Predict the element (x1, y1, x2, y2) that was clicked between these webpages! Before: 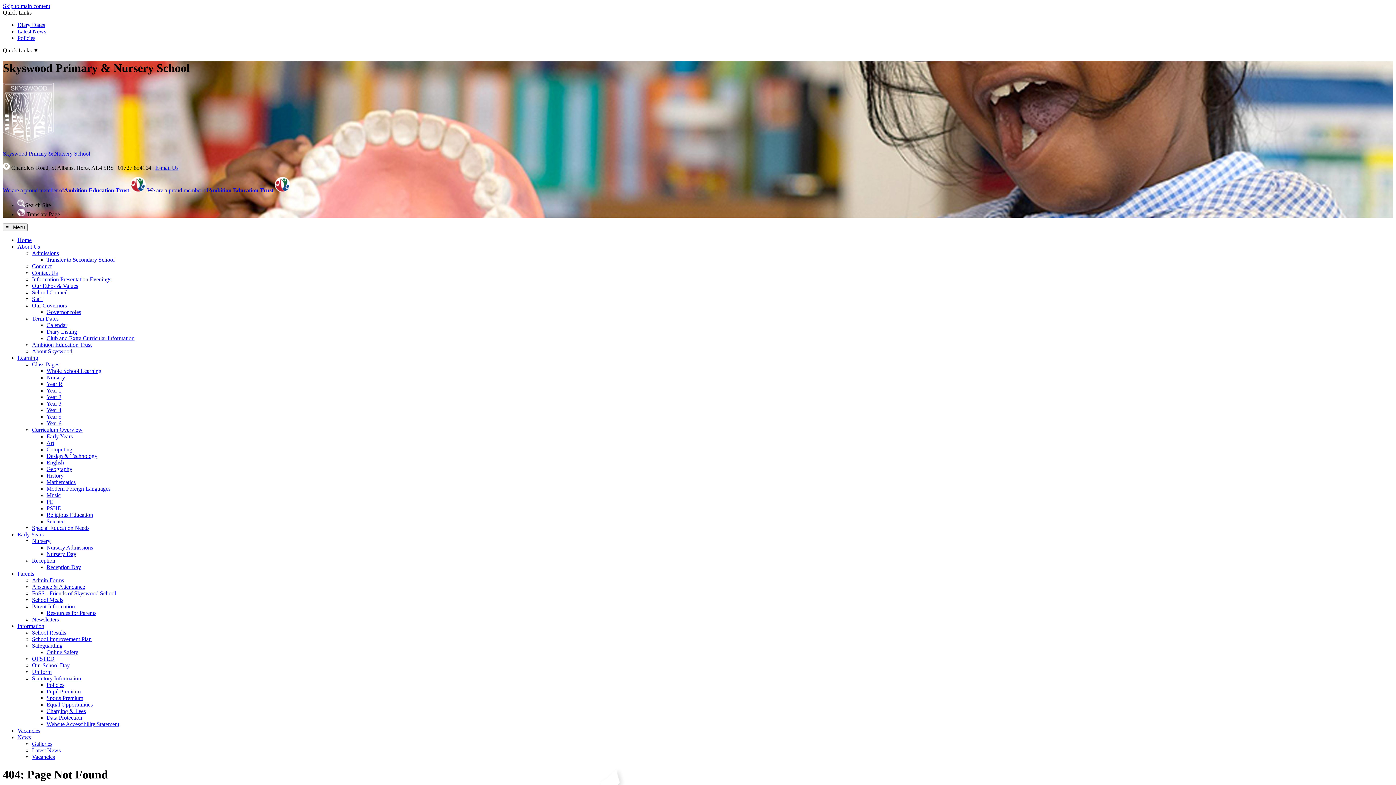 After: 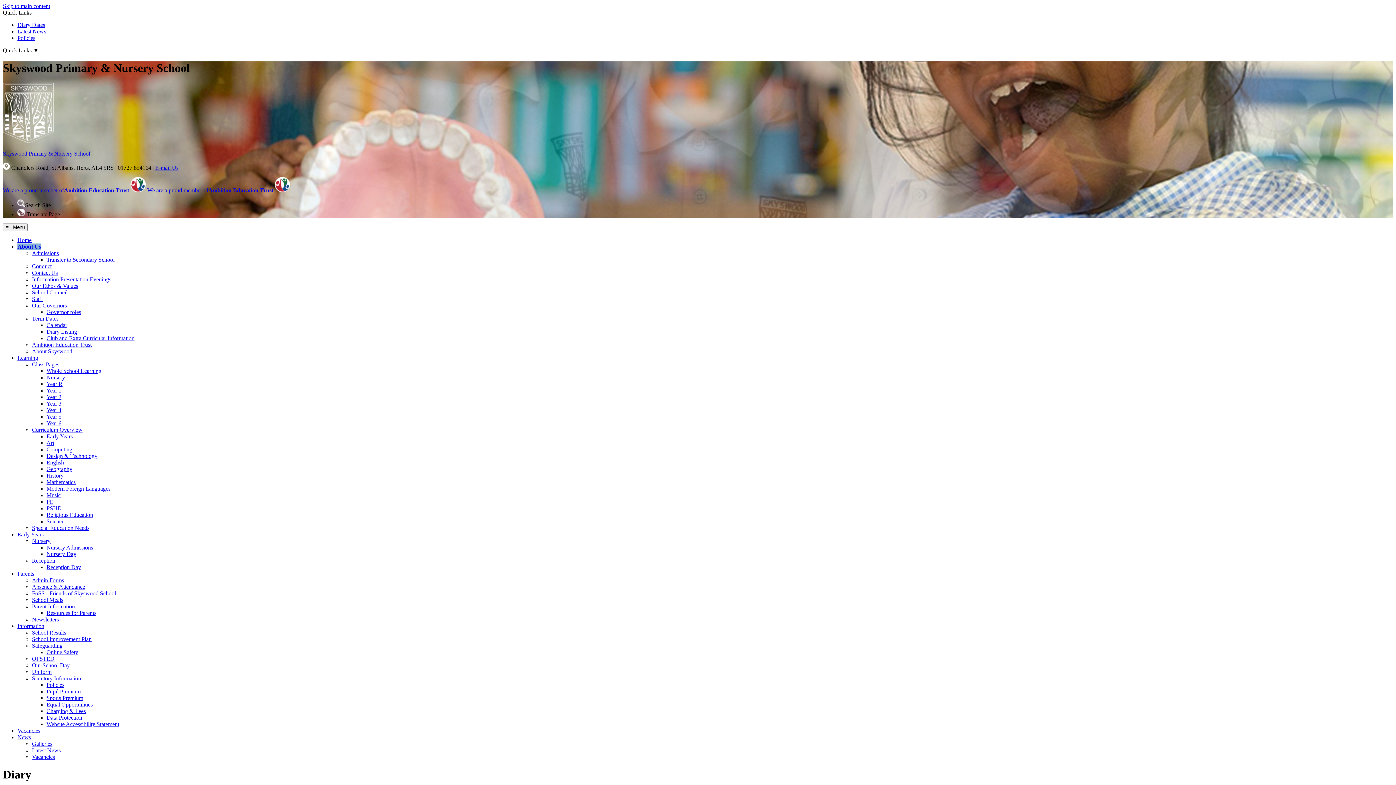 Action: bbox: (17, 21, 45, 28) label: Diary Dates